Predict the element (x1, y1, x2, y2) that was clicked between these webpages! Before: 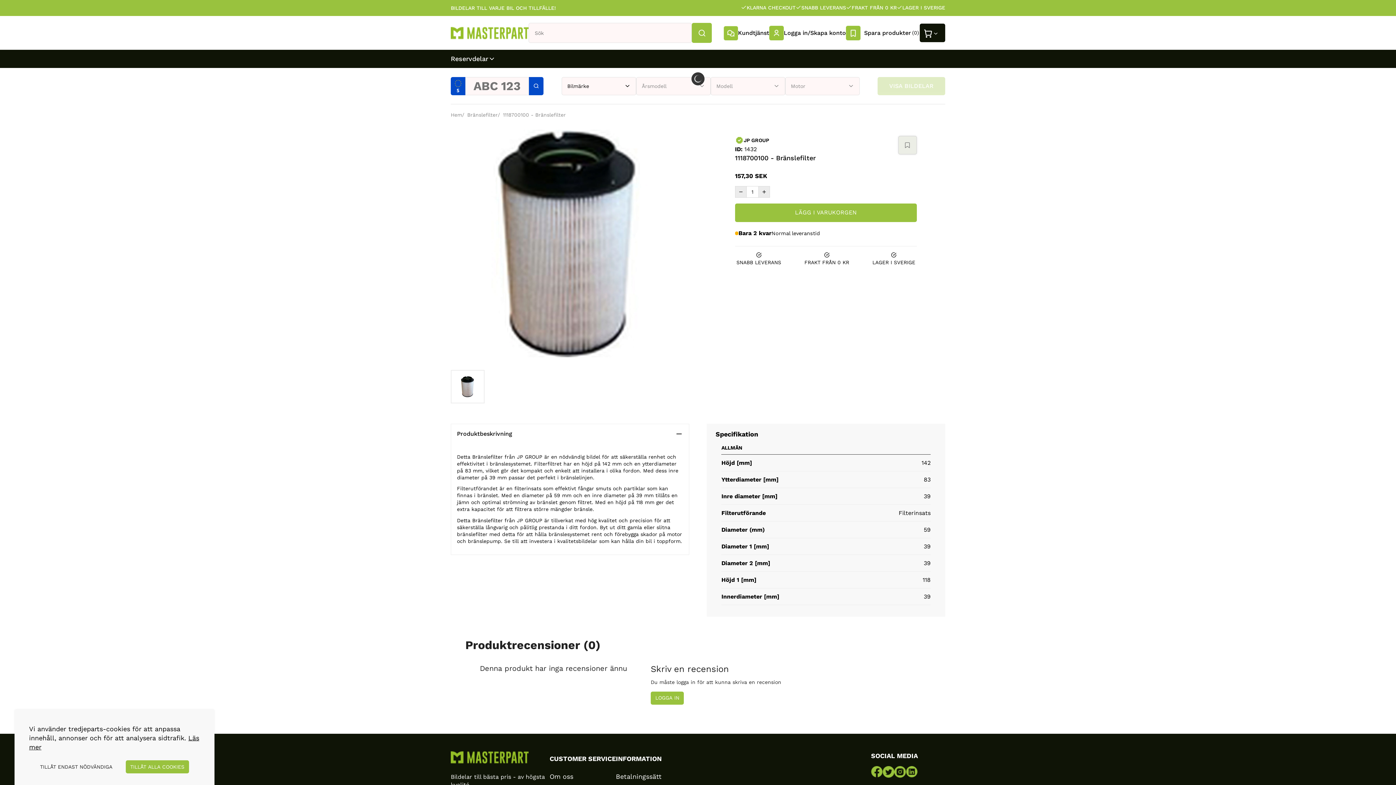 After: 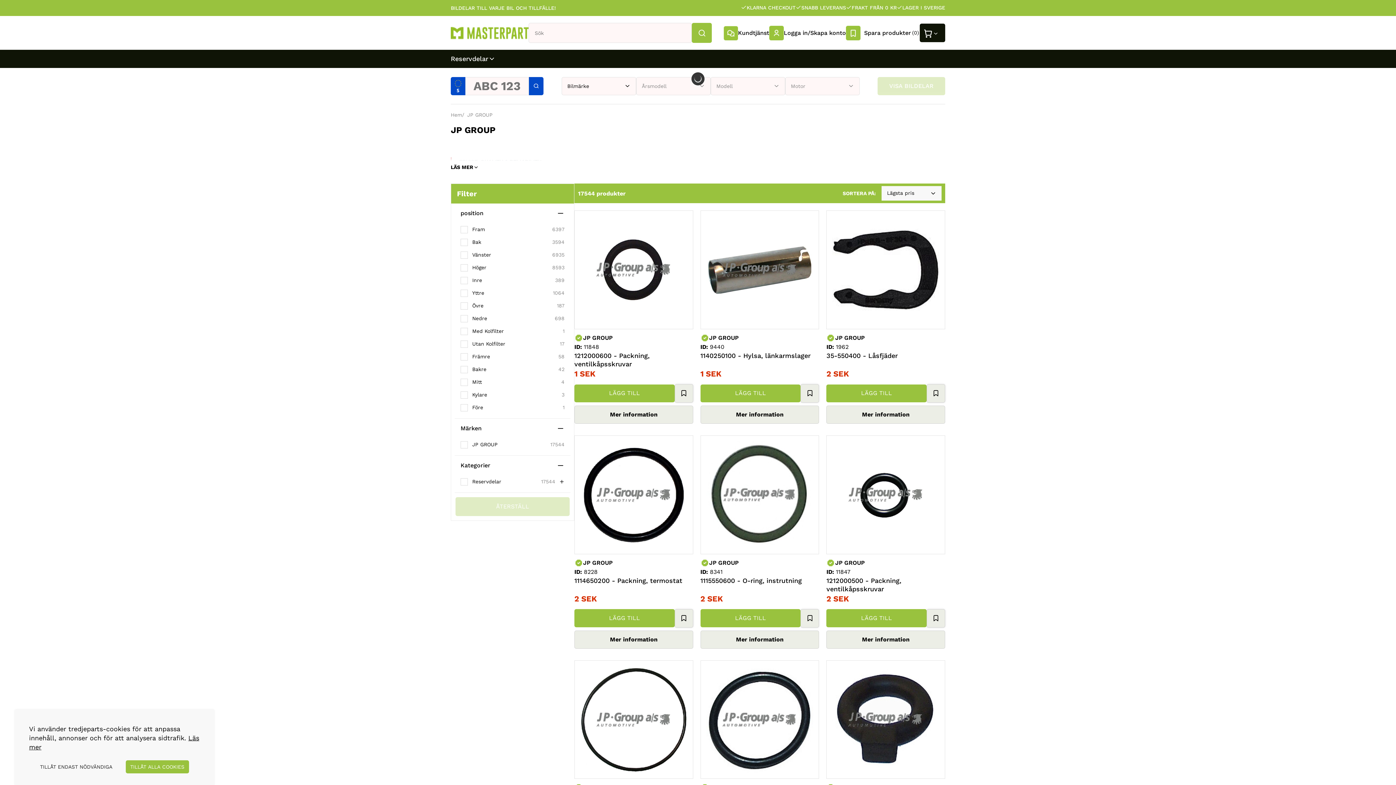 Action: bbox: (743, 136, 769, 143) label: JP GROUP